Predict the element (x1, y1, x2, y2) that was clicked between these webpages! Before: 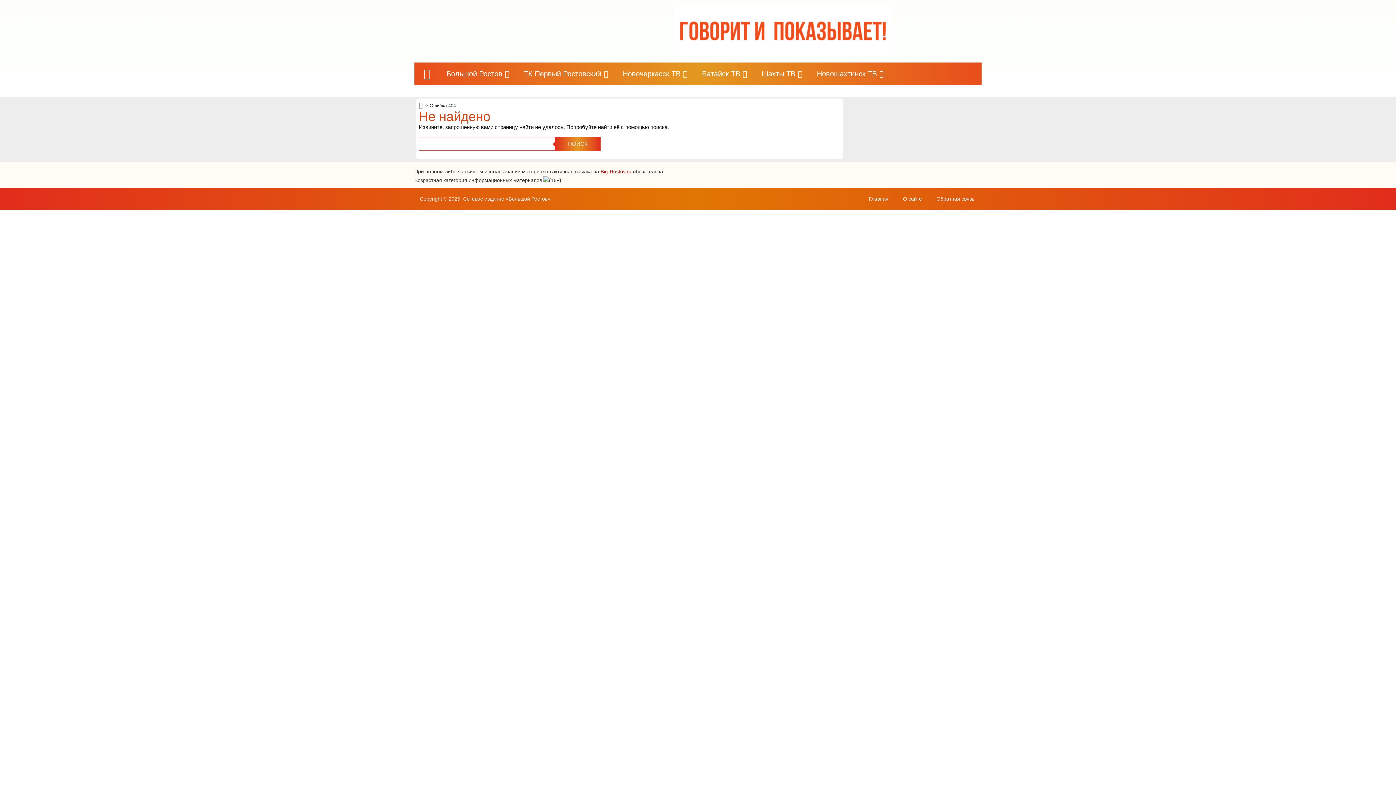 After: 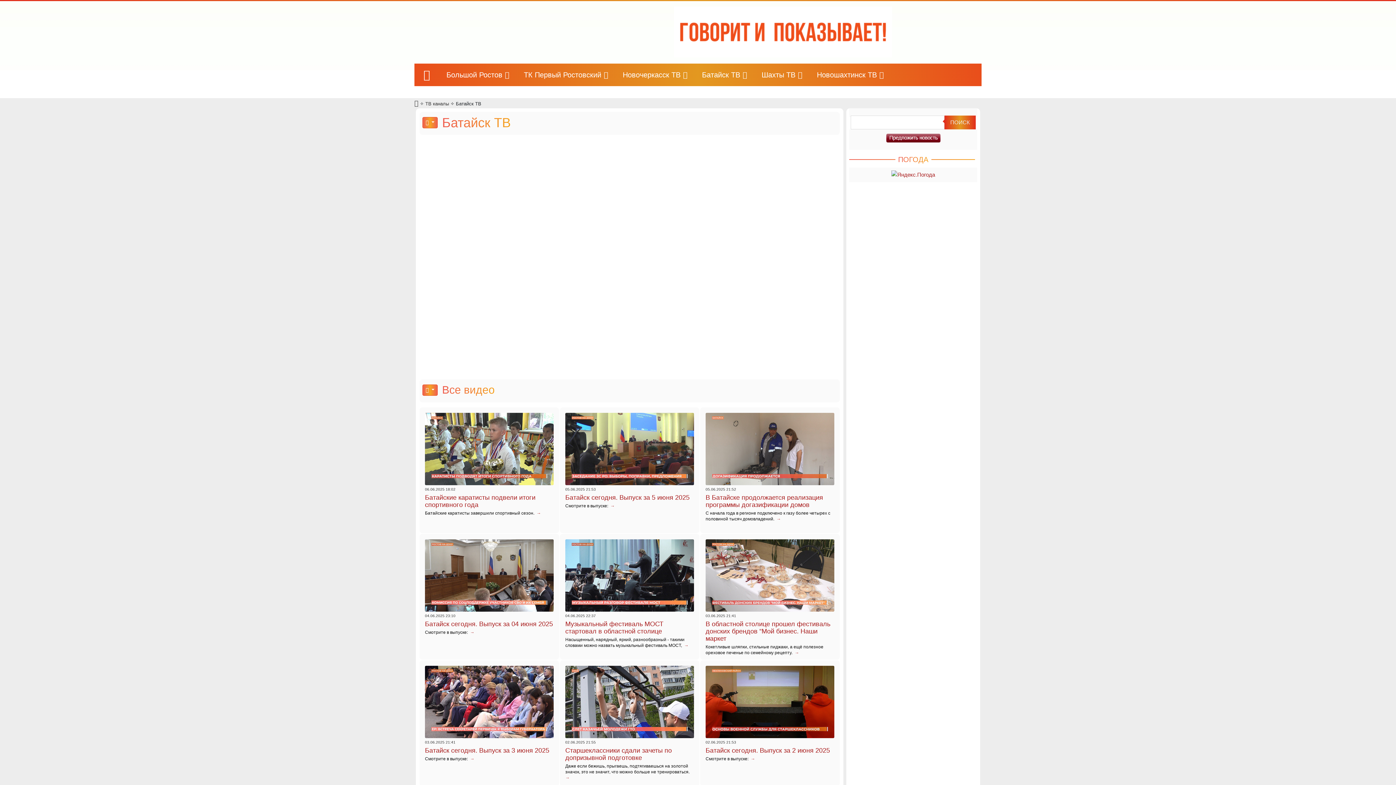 Action: bbox: (694, 62, 754, 85) label: Батайск ТВ